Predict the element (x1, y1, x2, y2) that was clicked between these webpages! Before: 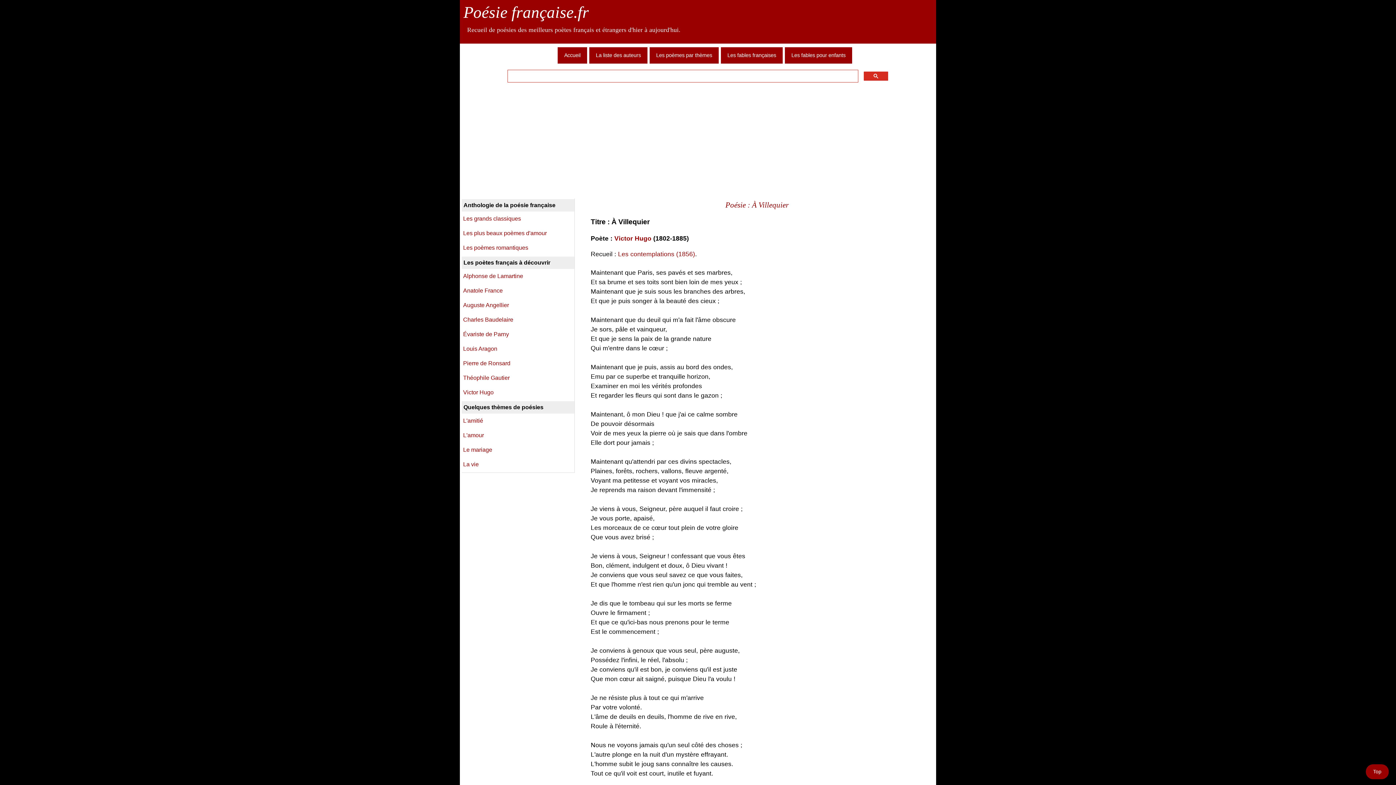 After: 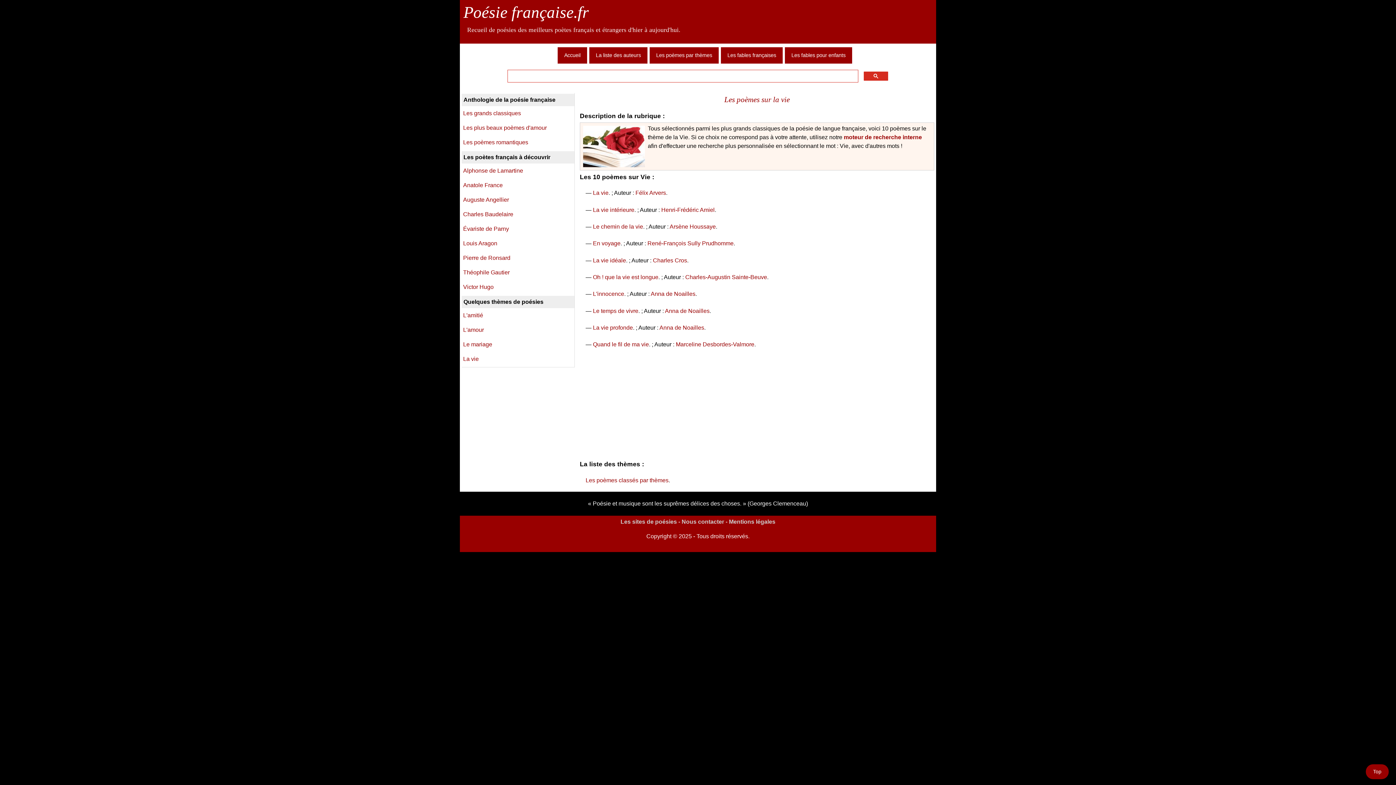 Action: label: La vie bbox: (461, 458, 574, 472)